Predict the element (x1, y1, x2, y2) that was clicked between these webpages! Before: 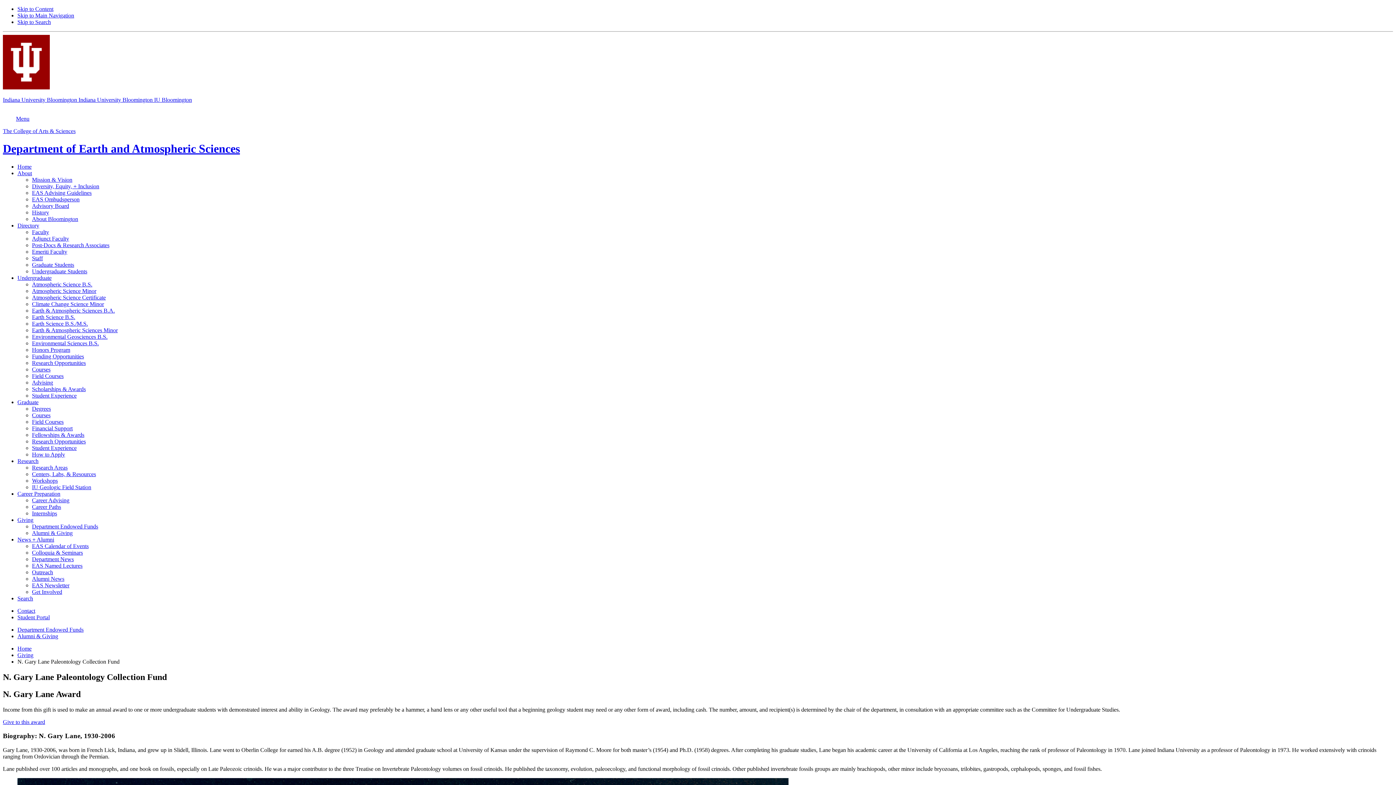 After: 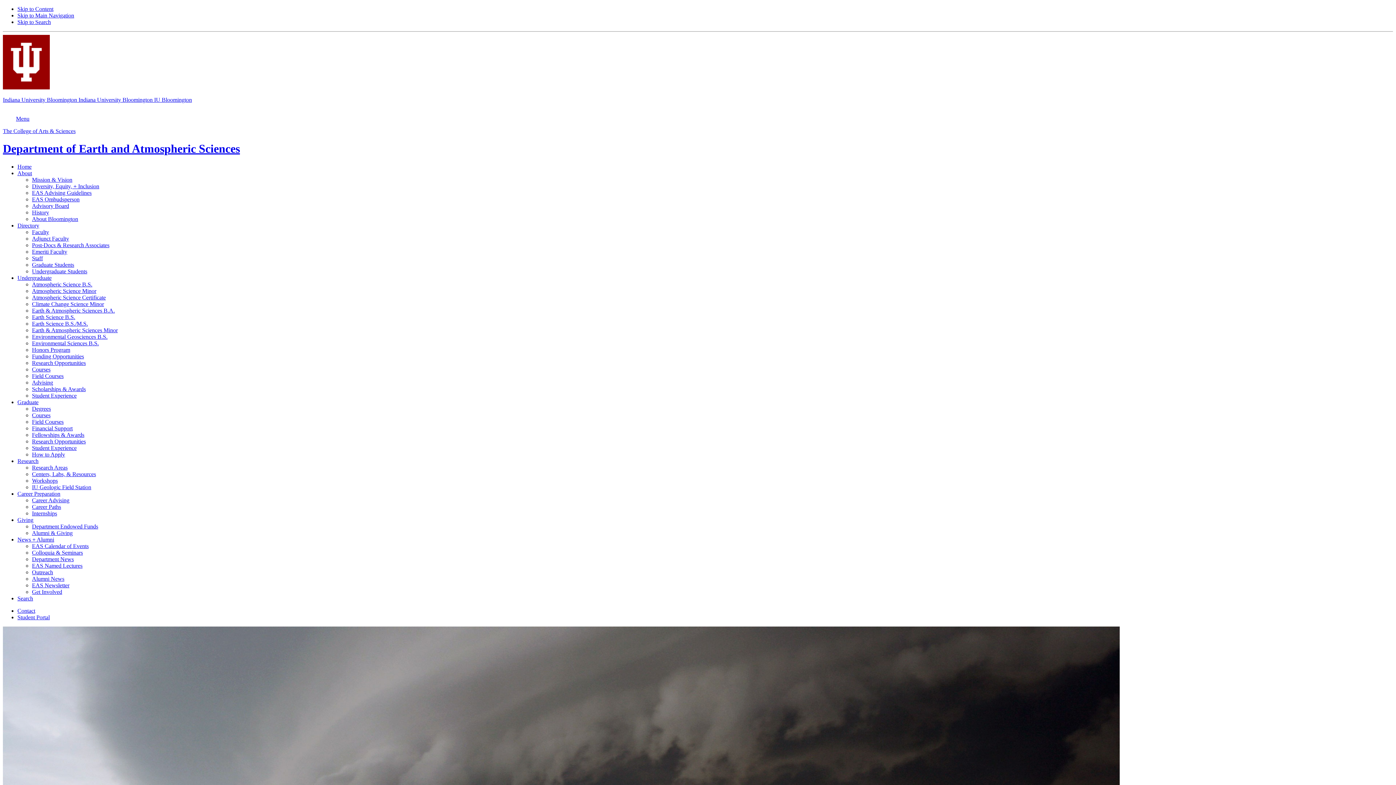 Action: bbox: (32, 281, 92, 287) label: Atmospheric Science B.S.